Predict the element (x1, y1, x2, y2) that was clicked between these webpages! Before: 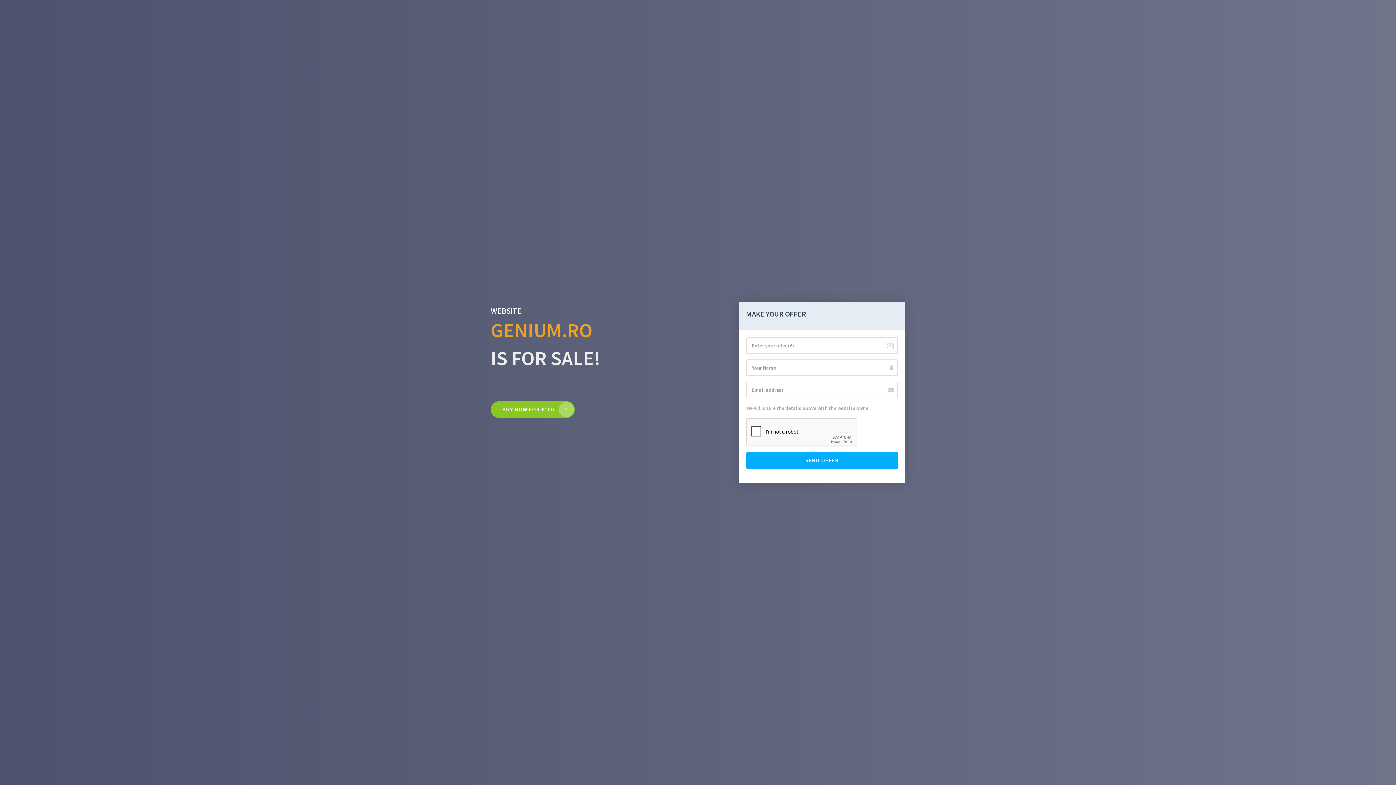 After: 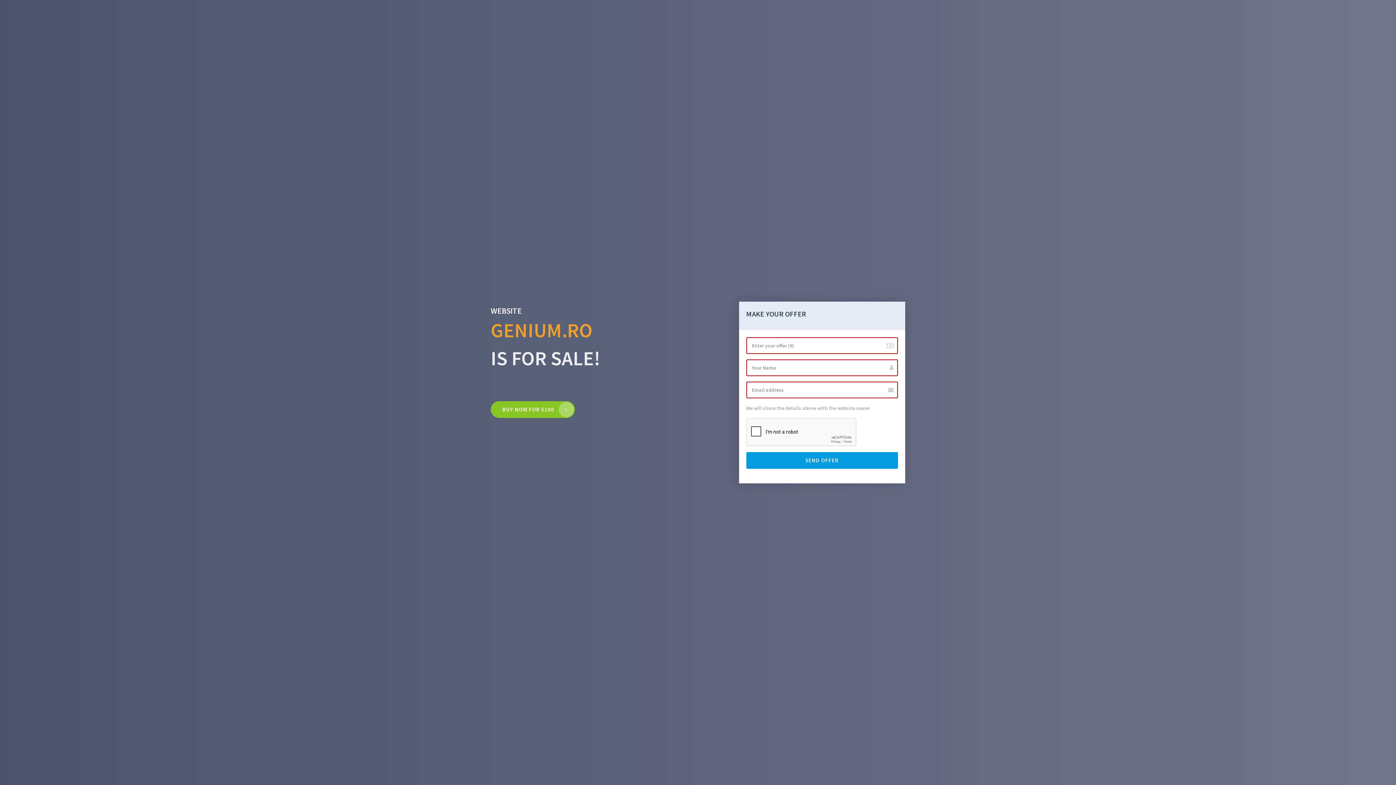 Action: label: SEND OFFER bbox: (746, 452, 898, 469)